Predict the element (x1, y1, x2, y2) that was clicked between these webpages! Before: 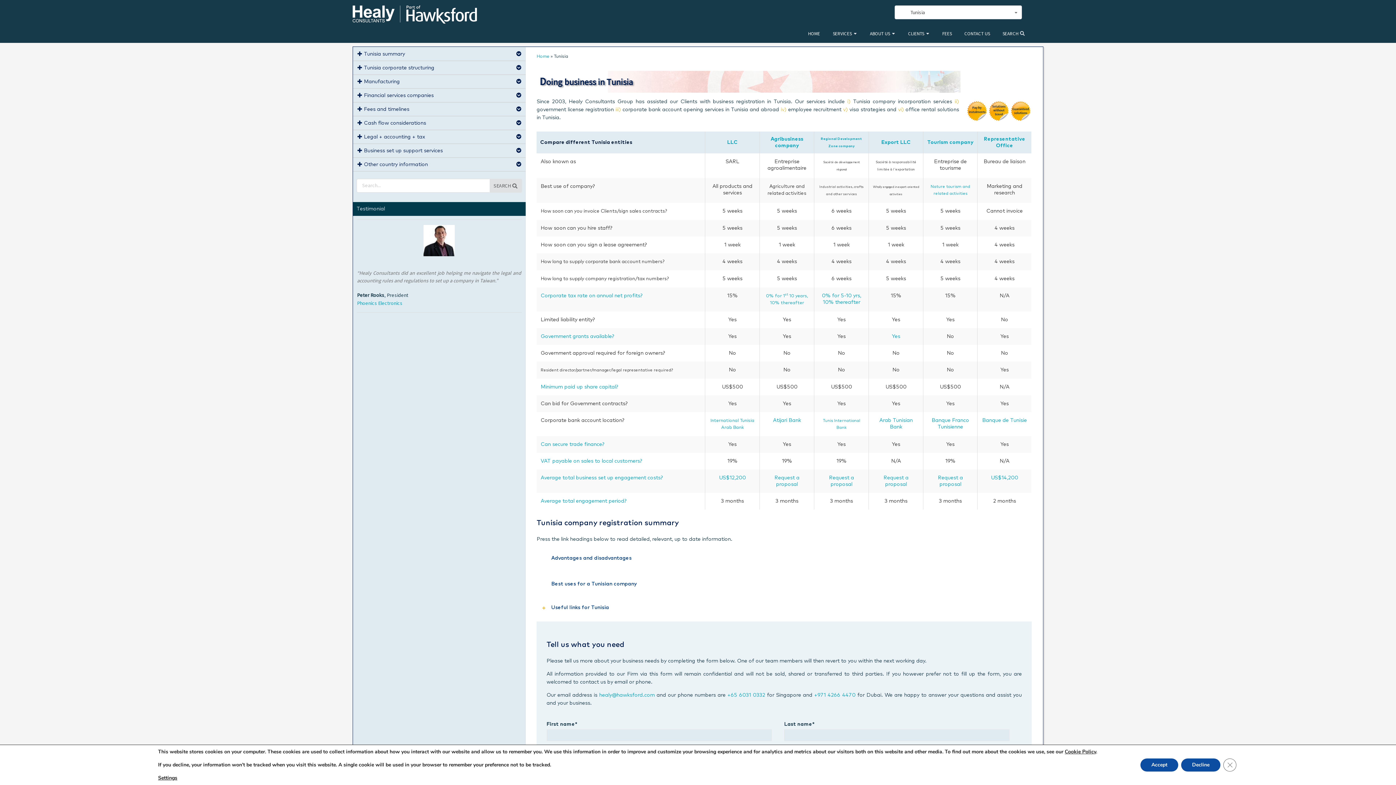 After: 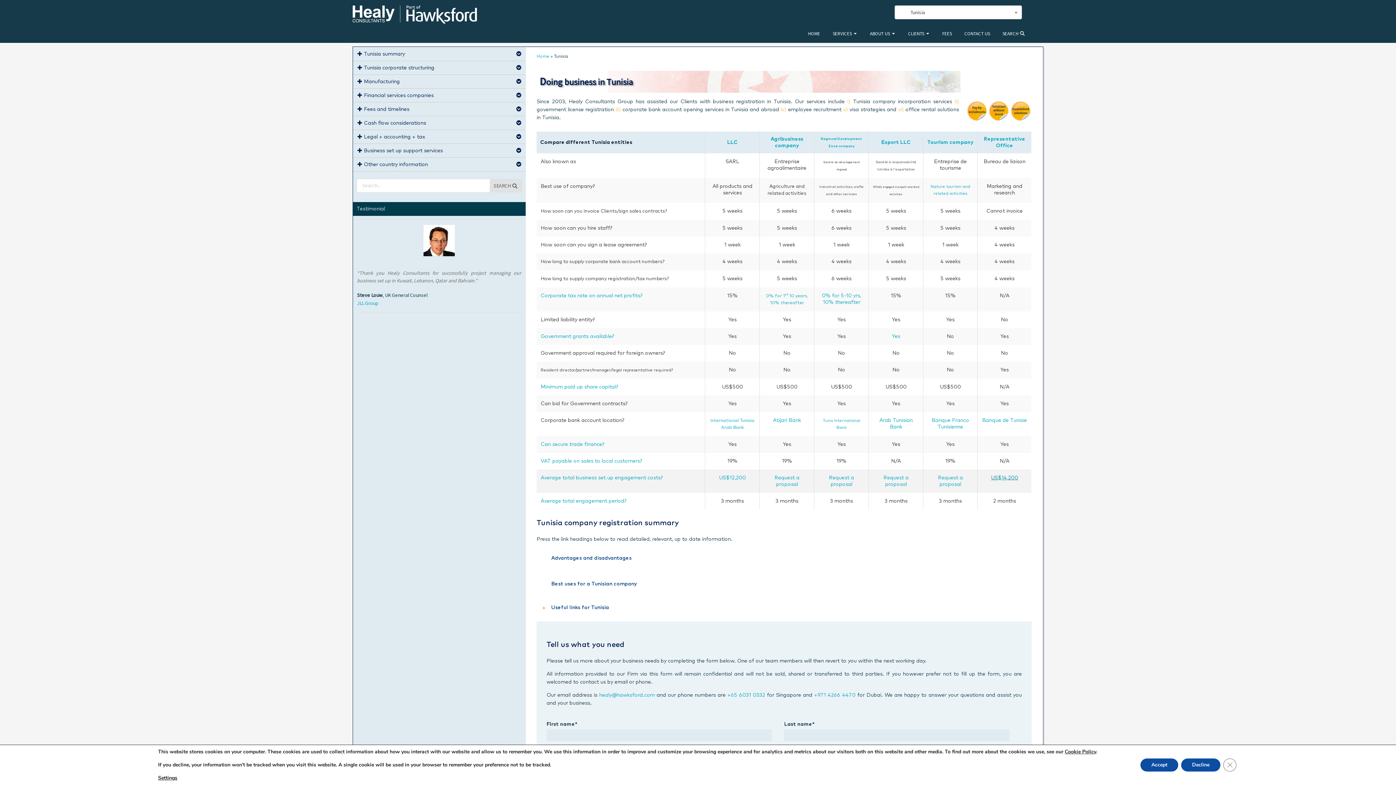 Action: bbox: (991, 475, 1018, 480) label: US$14,200